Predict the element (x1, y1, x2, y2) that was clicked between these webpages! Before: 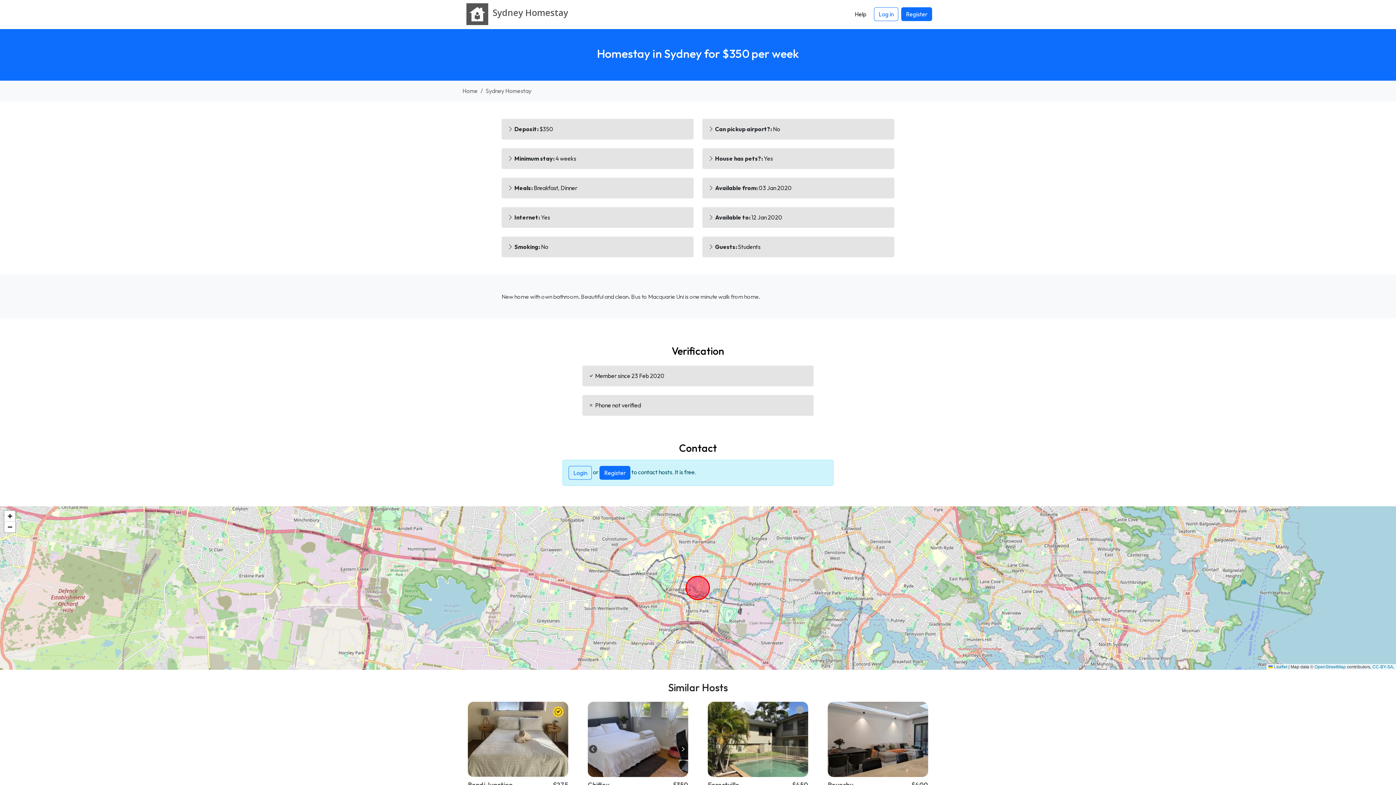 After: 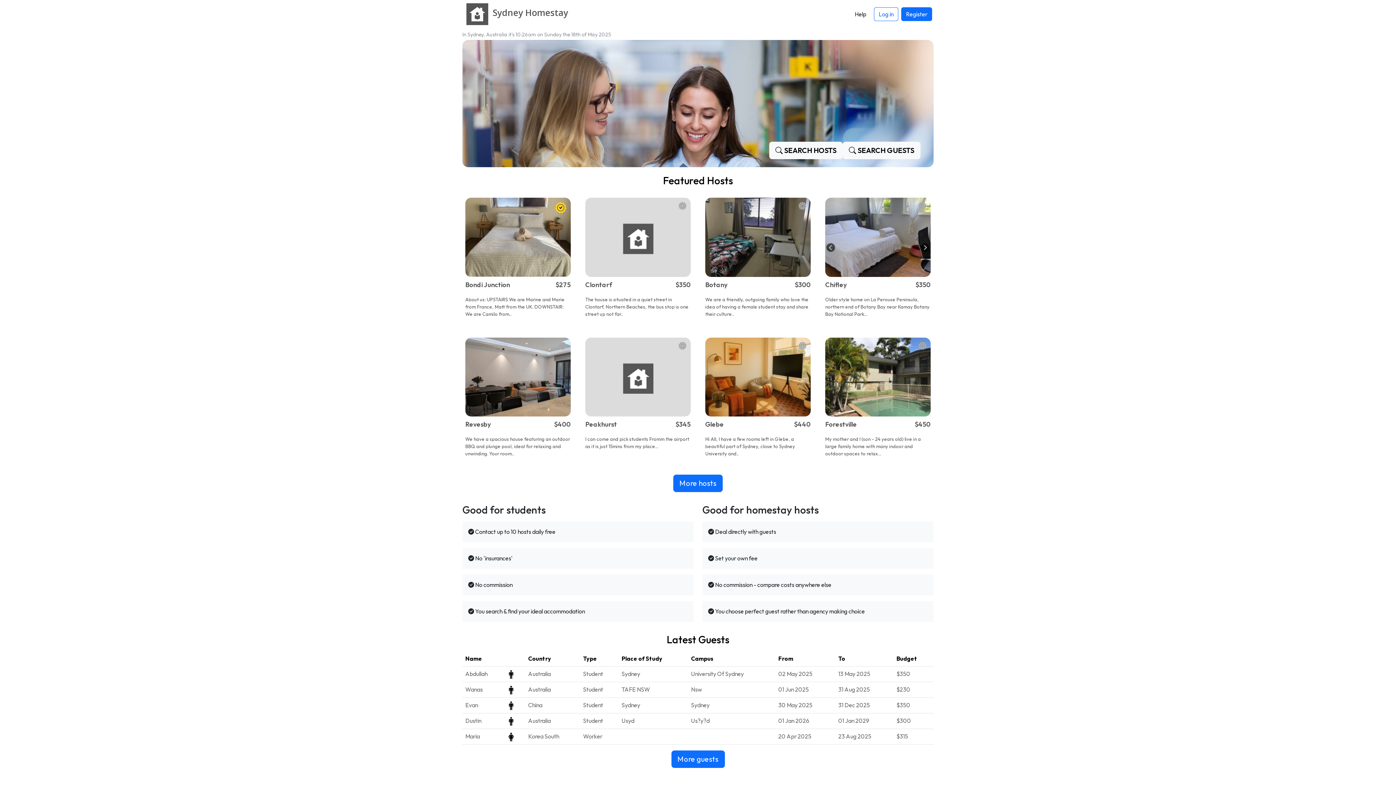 Action: bbox: (462, 2, 568, 25) label: 	
Sydney Homestay